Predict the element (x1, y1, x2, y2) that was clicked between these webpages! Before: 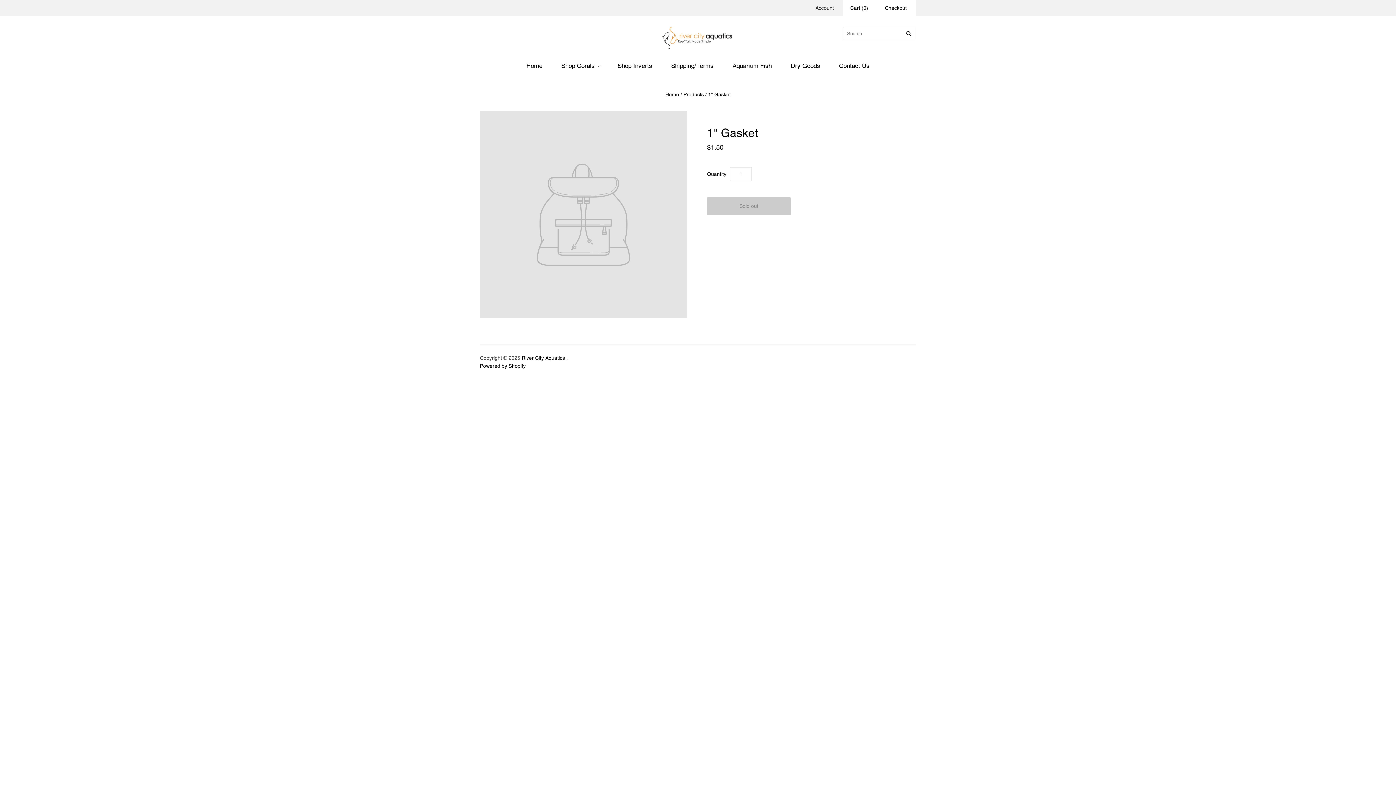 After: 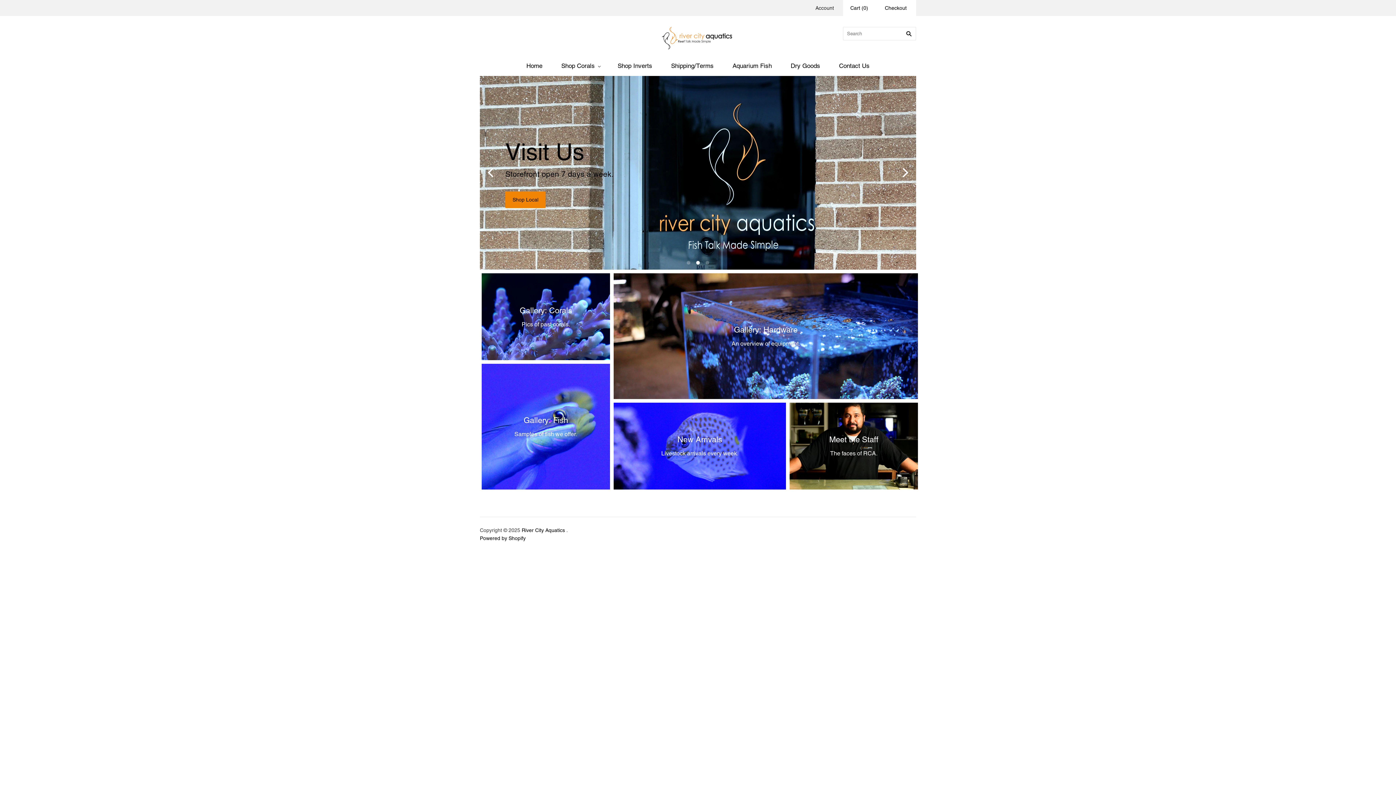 Action: bbox: (661, 26, 734, 49)